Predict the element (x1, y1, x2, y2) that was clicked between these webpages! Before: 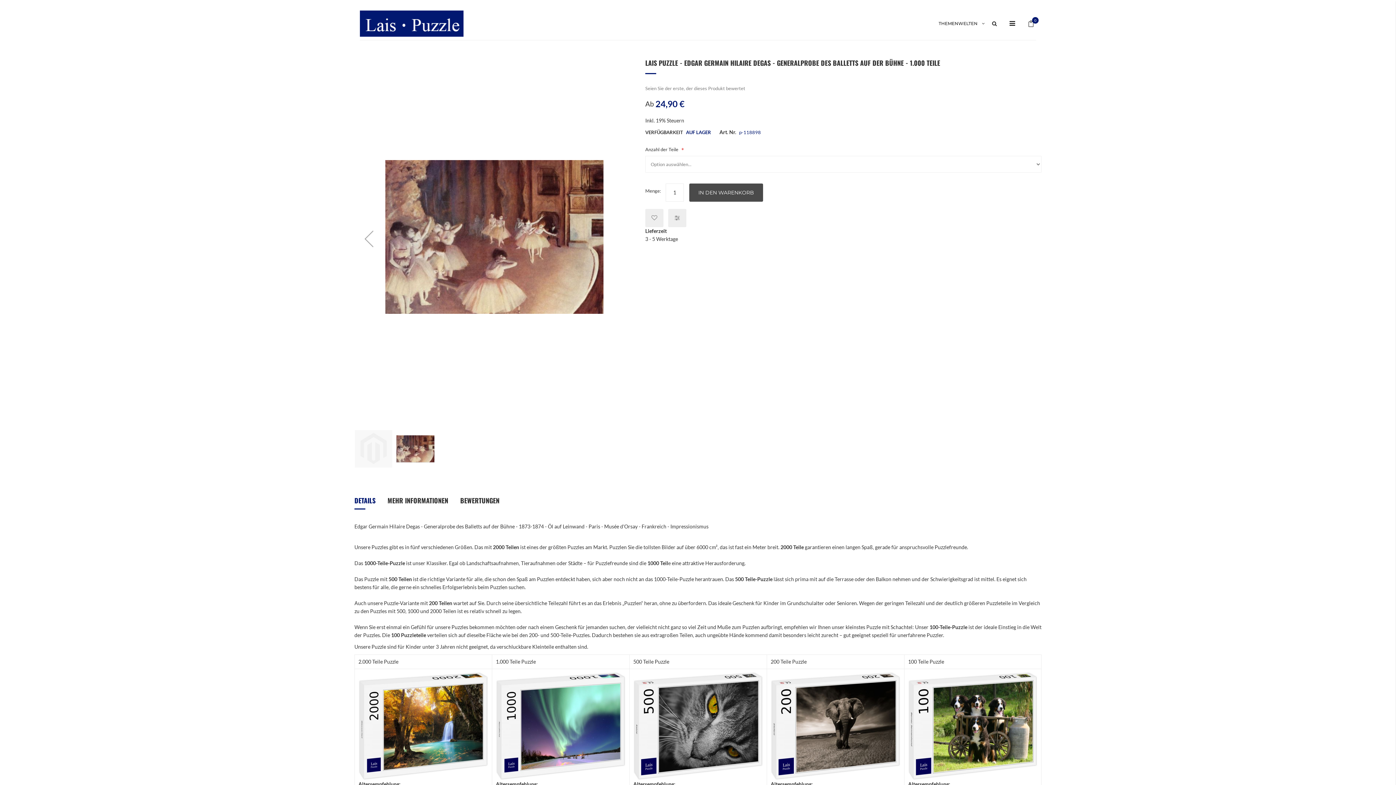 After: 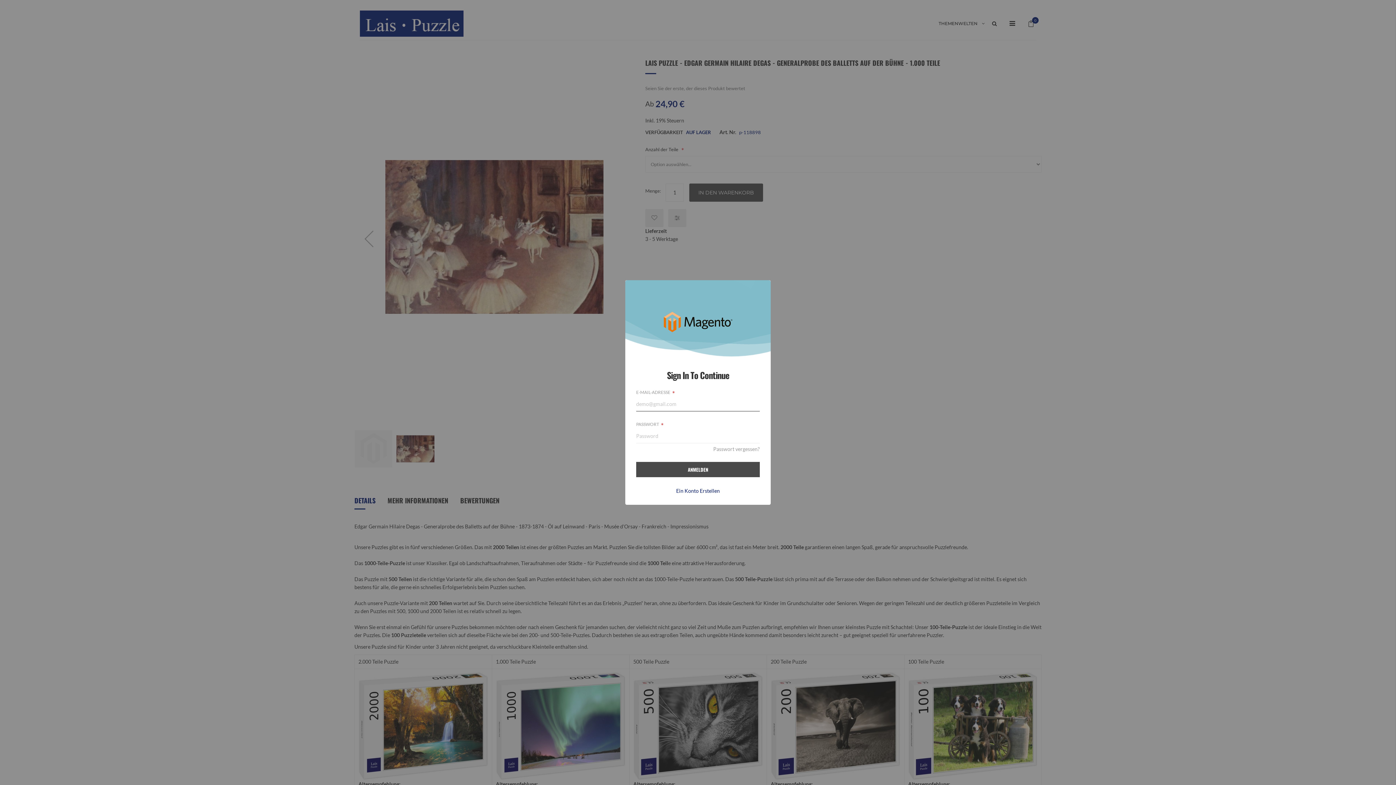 Action: bbox: (645, 209, 663, 227)